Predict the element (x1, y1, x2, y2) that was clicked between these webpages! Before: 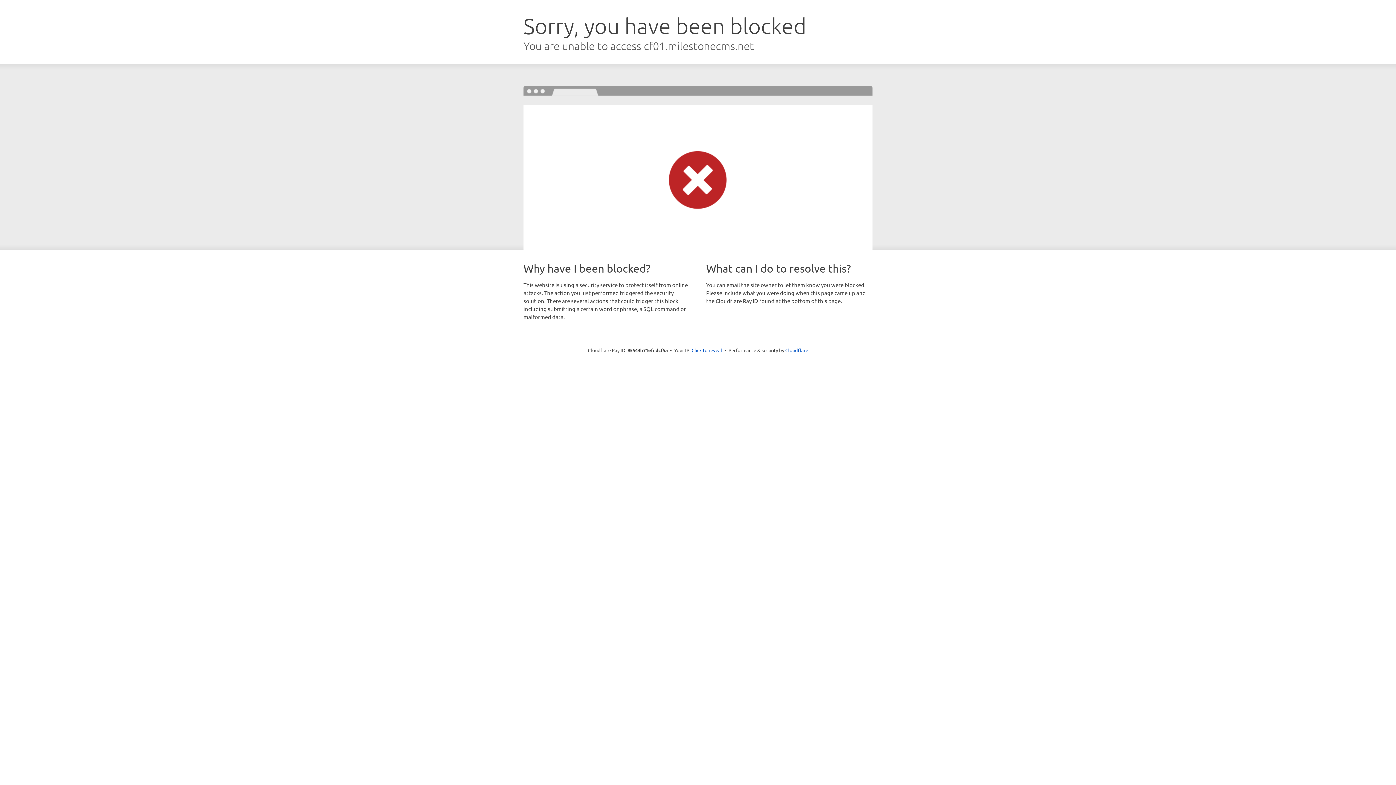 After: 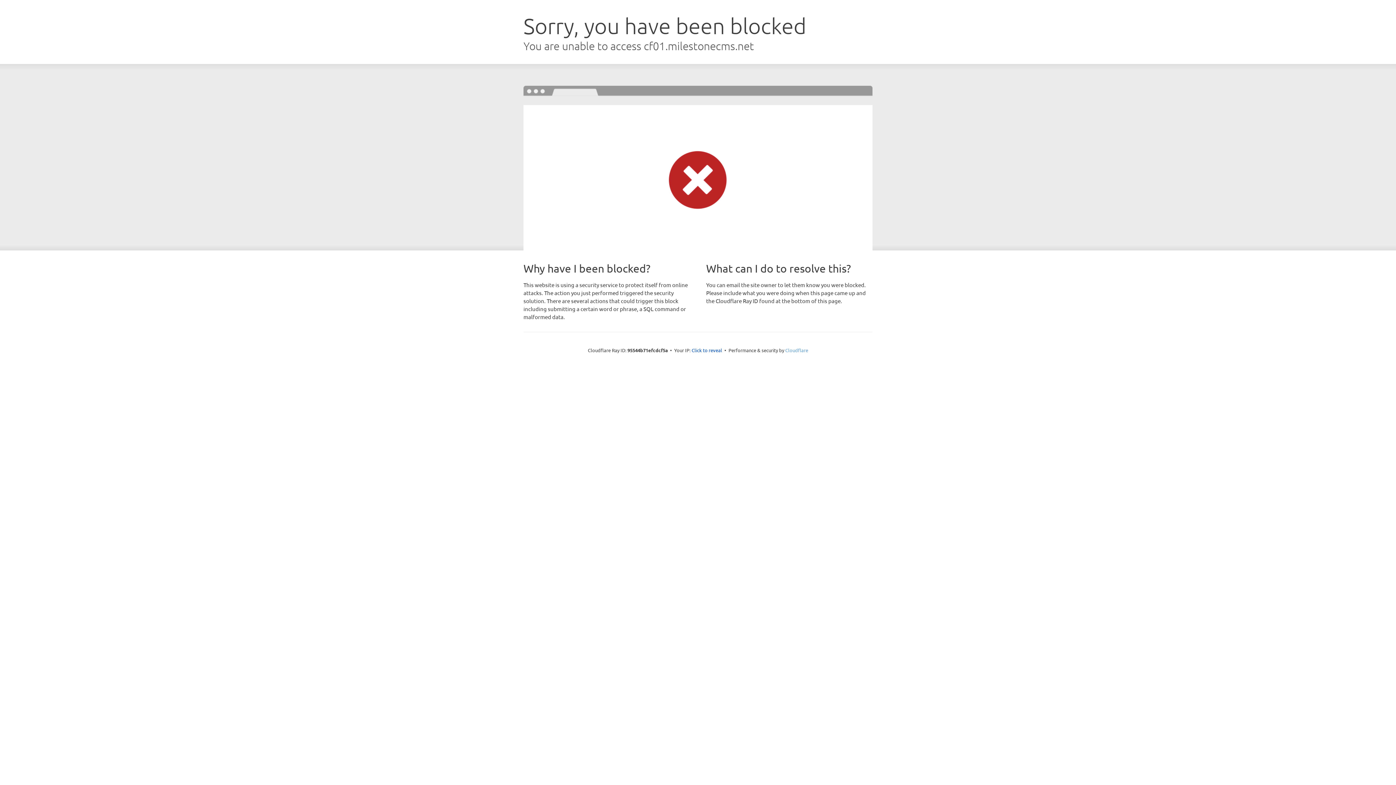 Action: label: Cloudflare bbox: (785, 347, 808, 353)